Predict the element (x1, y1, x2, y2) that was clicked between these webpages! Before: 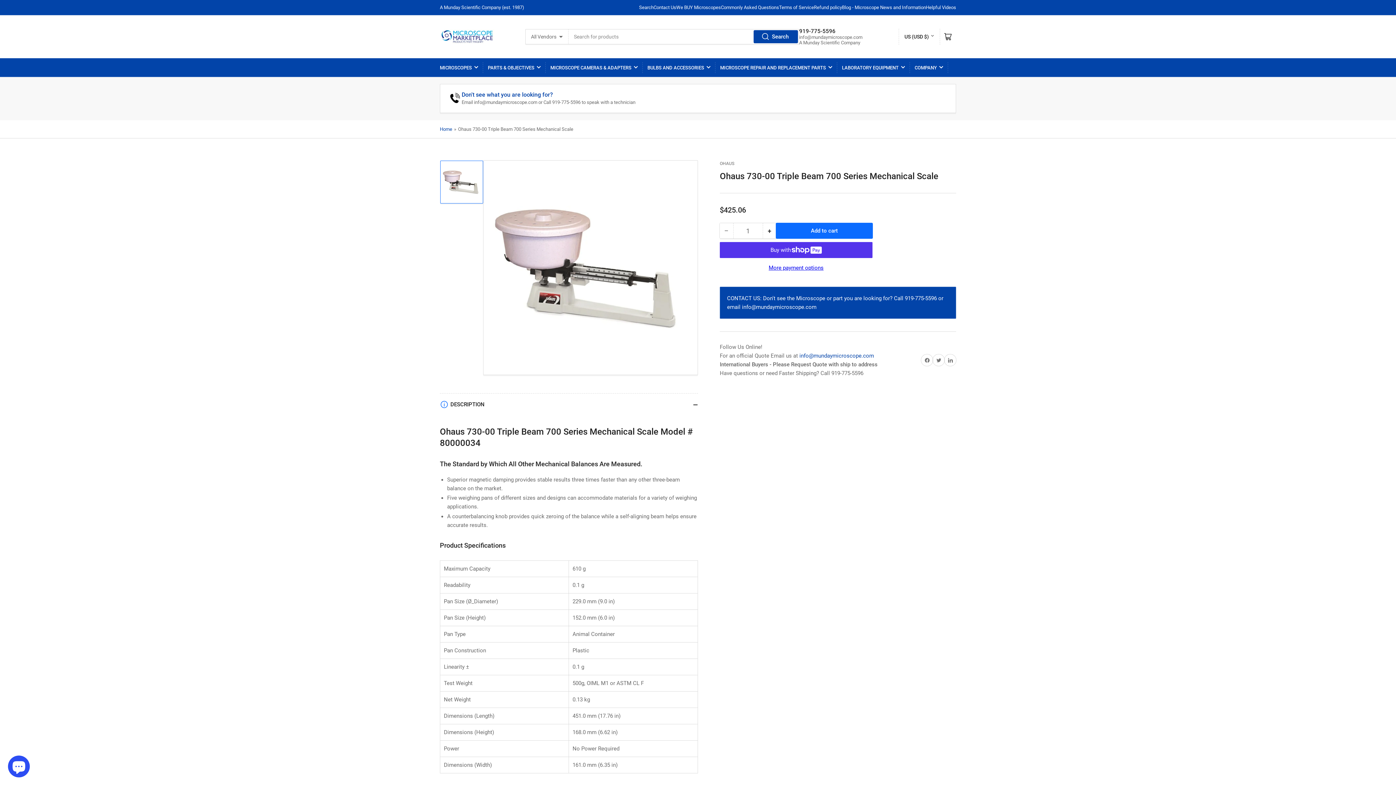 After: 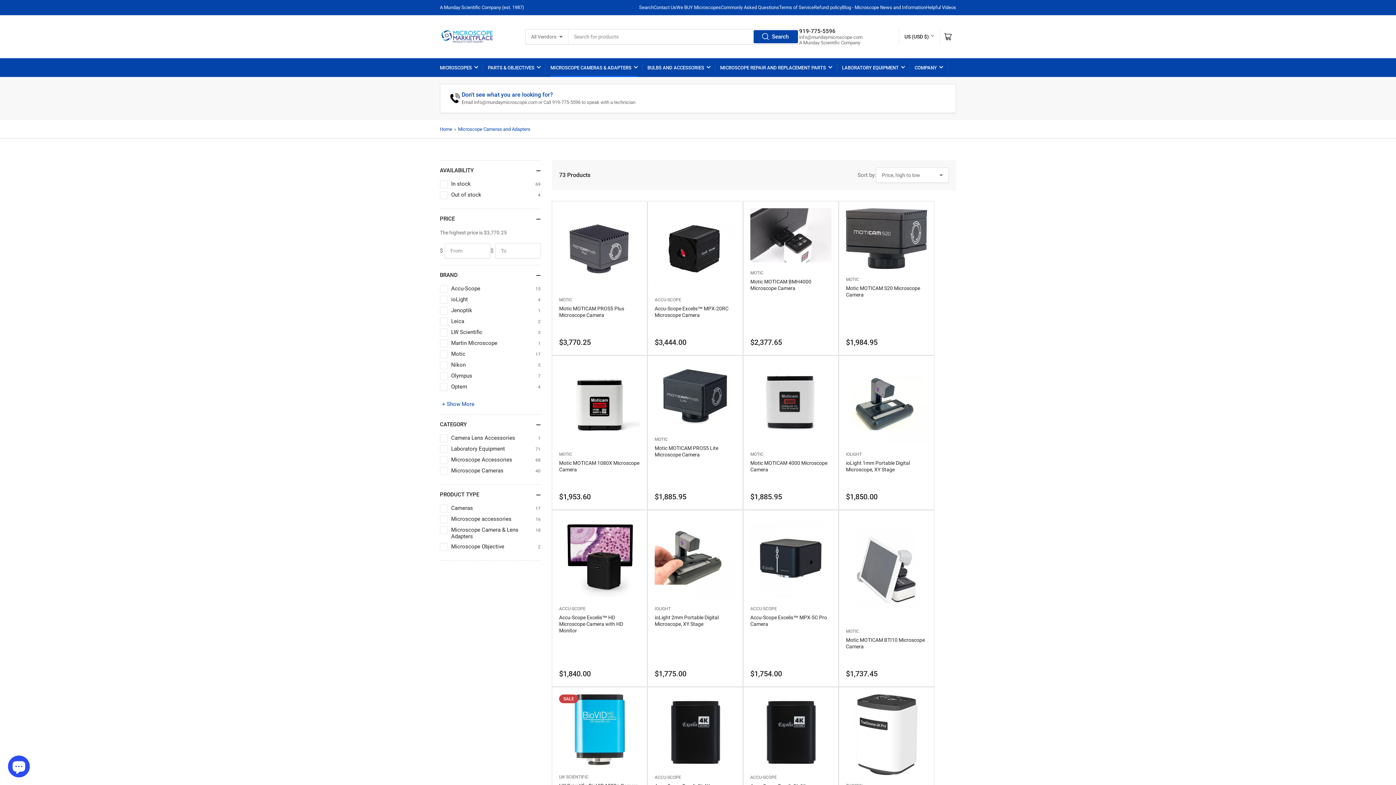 Action: bbox: (550, 58, 637, 76) label: MICROSCOPE CAMERAS & ADAPTERS